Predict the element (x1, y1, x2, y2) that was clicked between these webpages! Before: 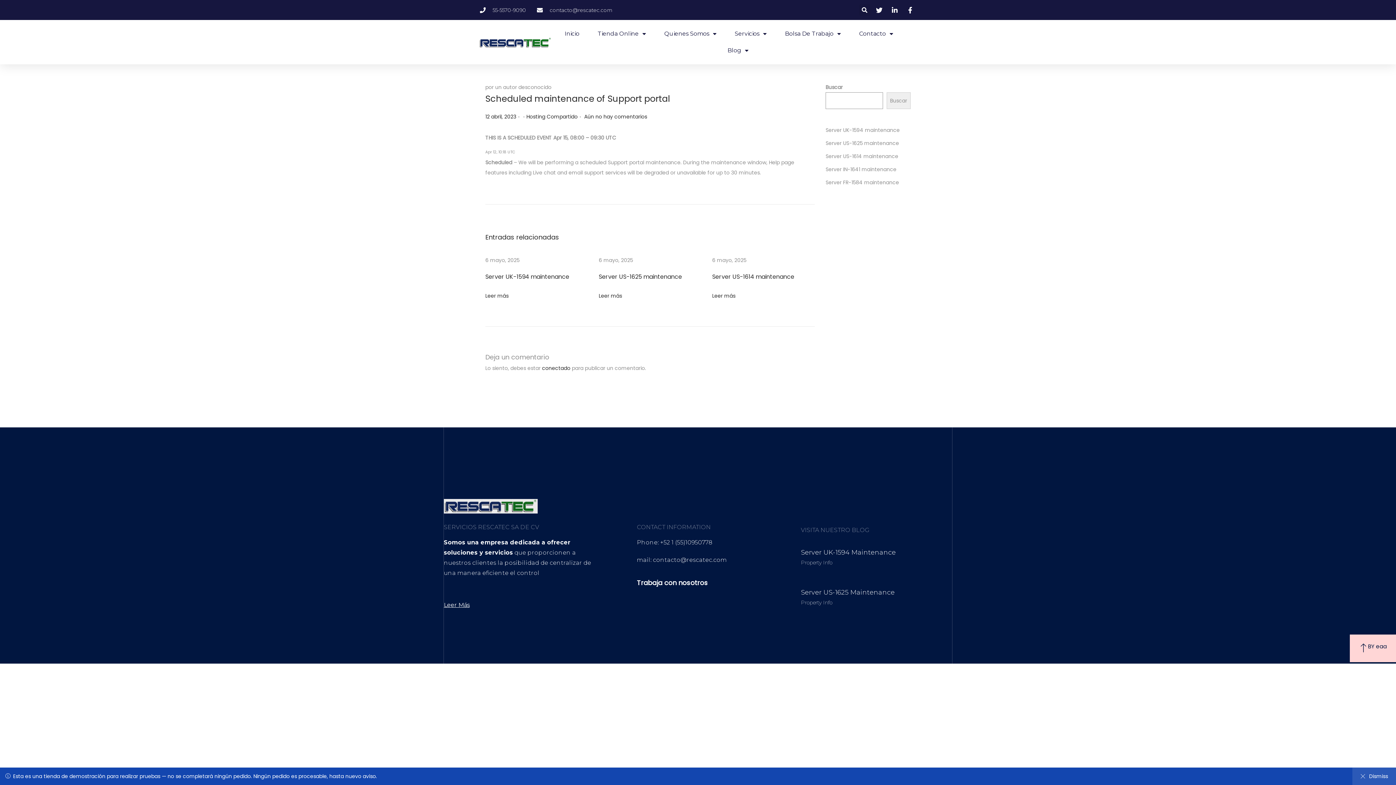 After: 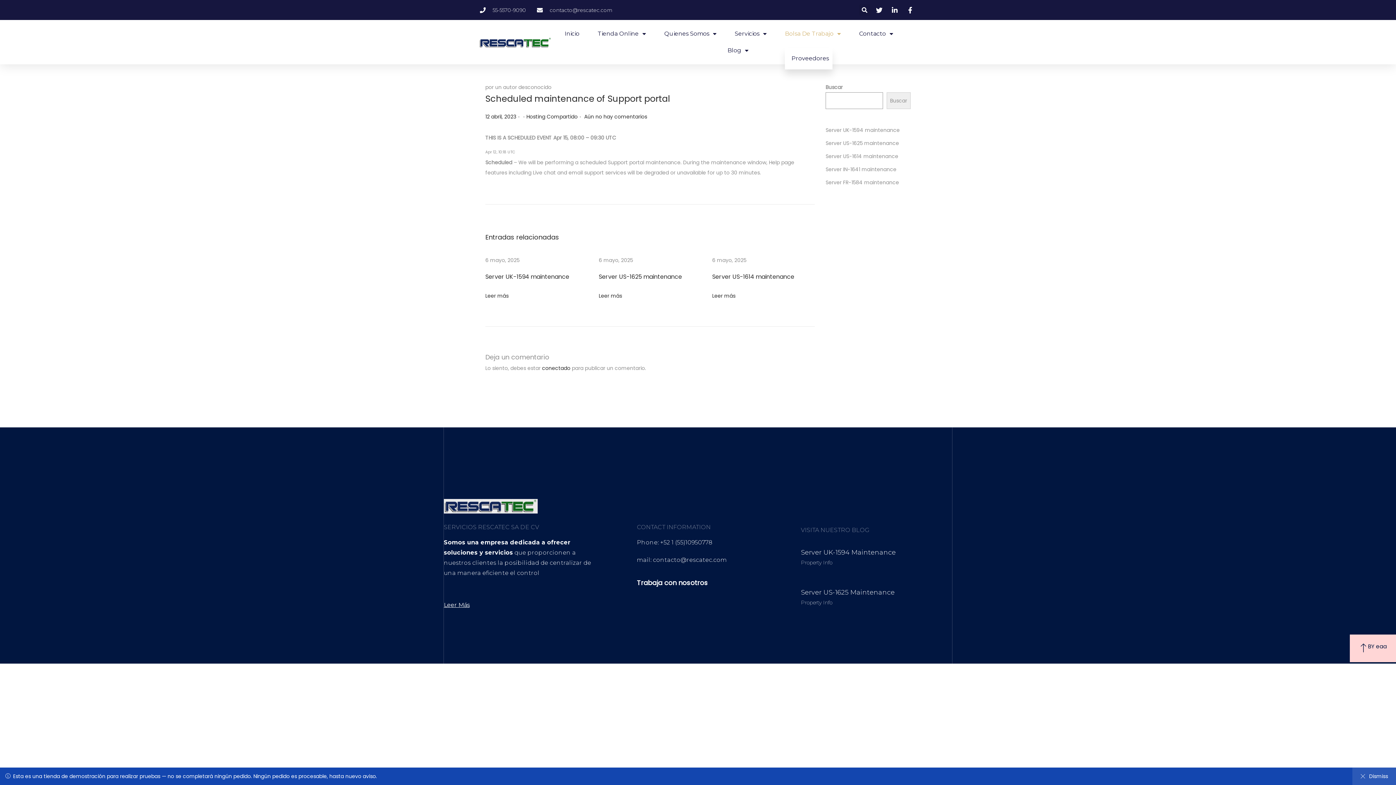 Action: label: Bolsa De Trabajo bbox: (785, 25, 841, 42)